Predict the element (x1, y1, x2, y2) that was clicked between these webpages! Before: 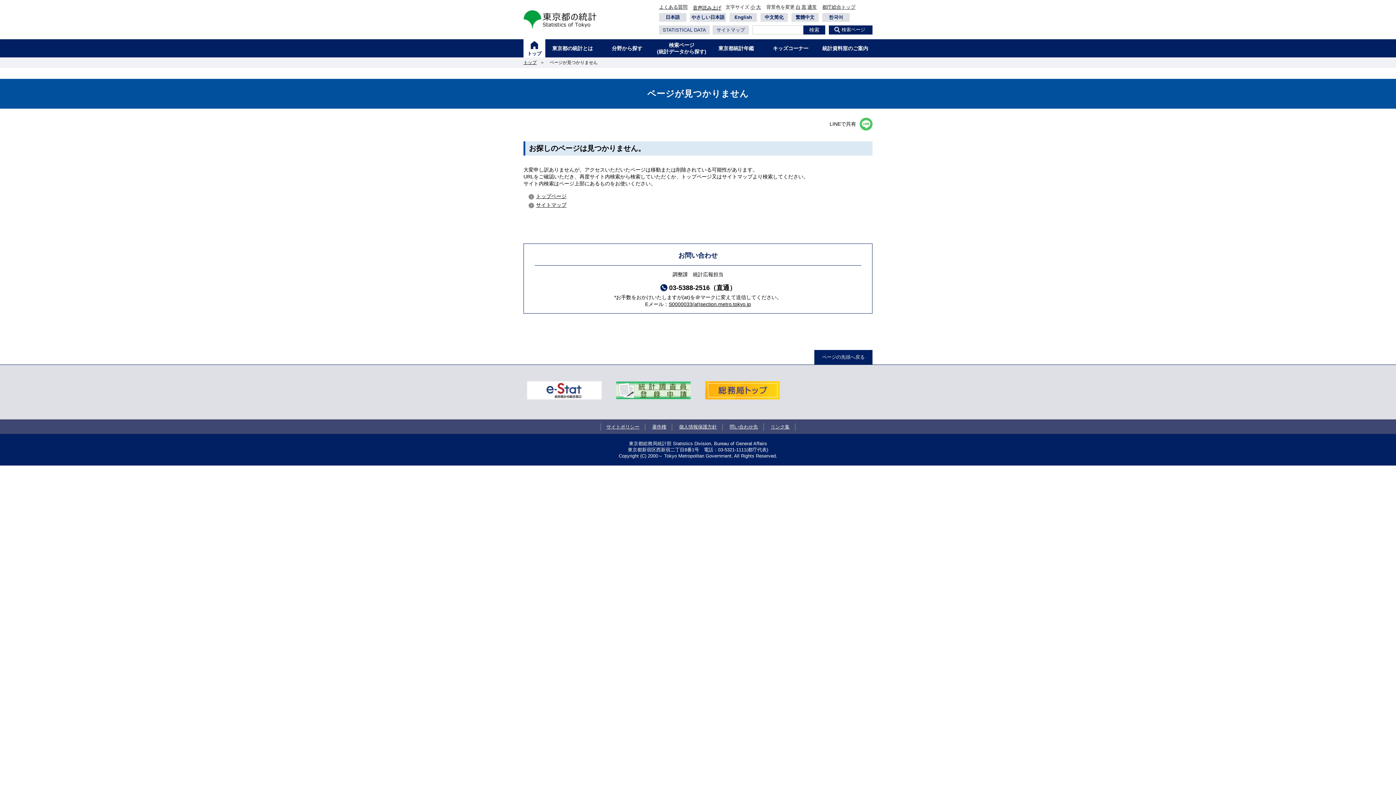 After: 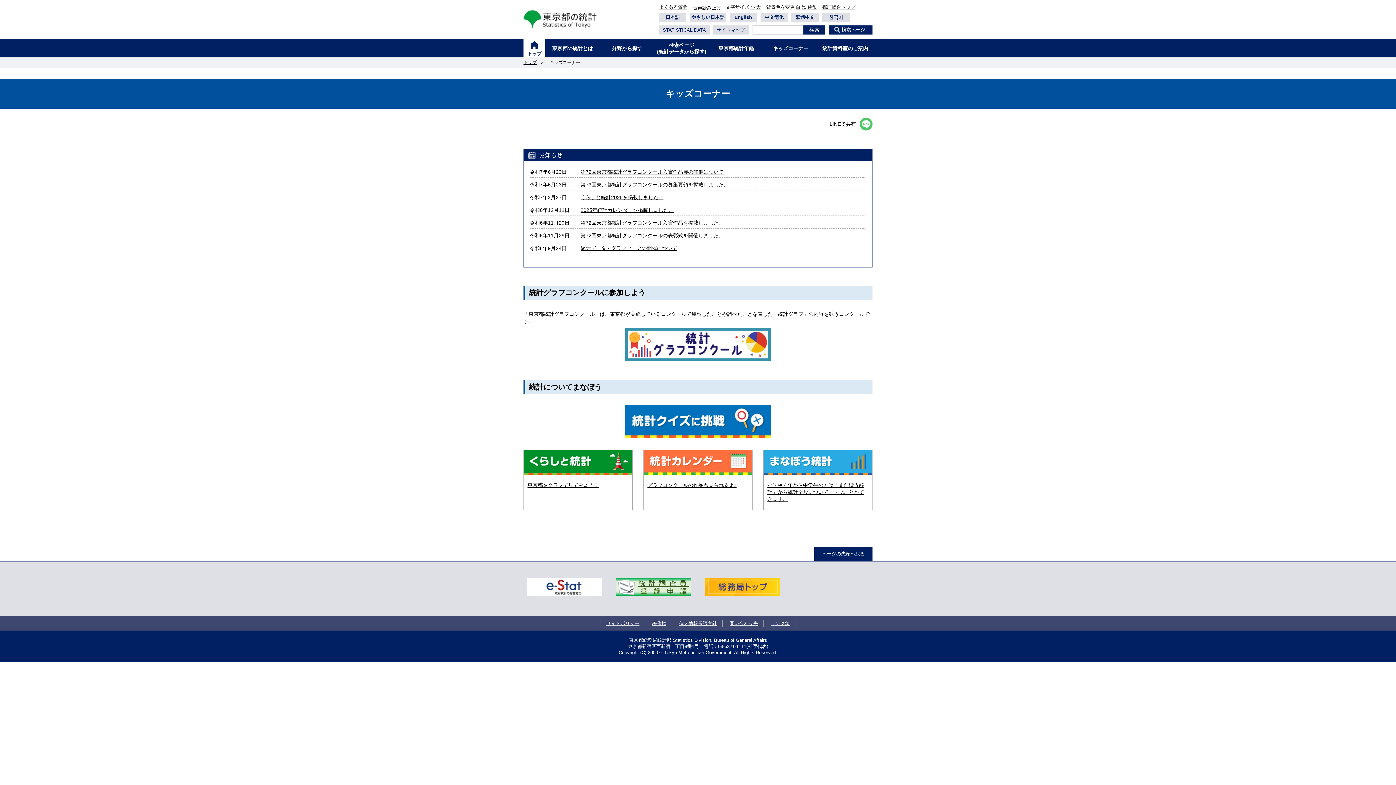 Action: bbox: (763, 39, 818, 57) label: キッズコーナー